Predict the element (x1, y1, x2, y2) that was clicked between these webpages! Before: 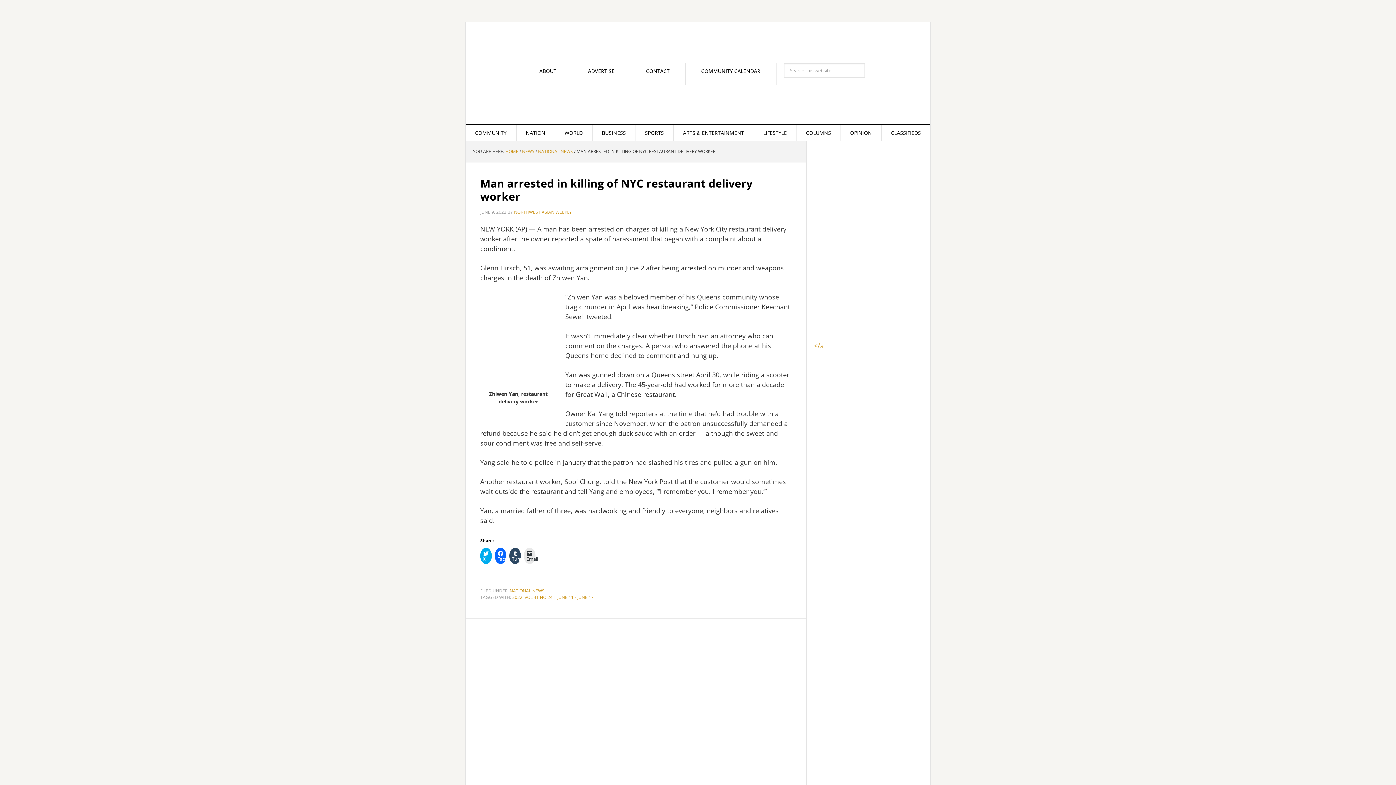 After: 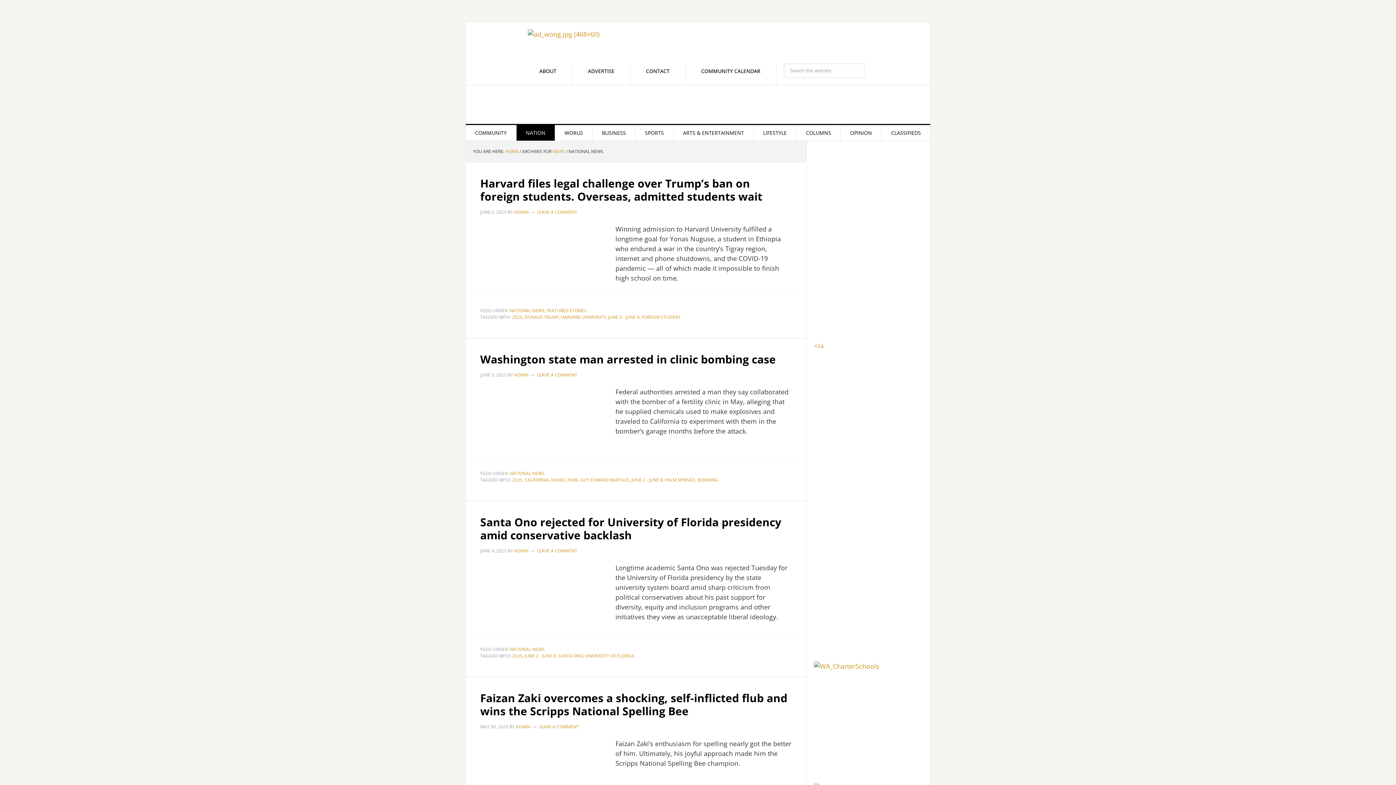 Action: bbox: (538, 148, 573, 154) label: NATIONAL NEWS